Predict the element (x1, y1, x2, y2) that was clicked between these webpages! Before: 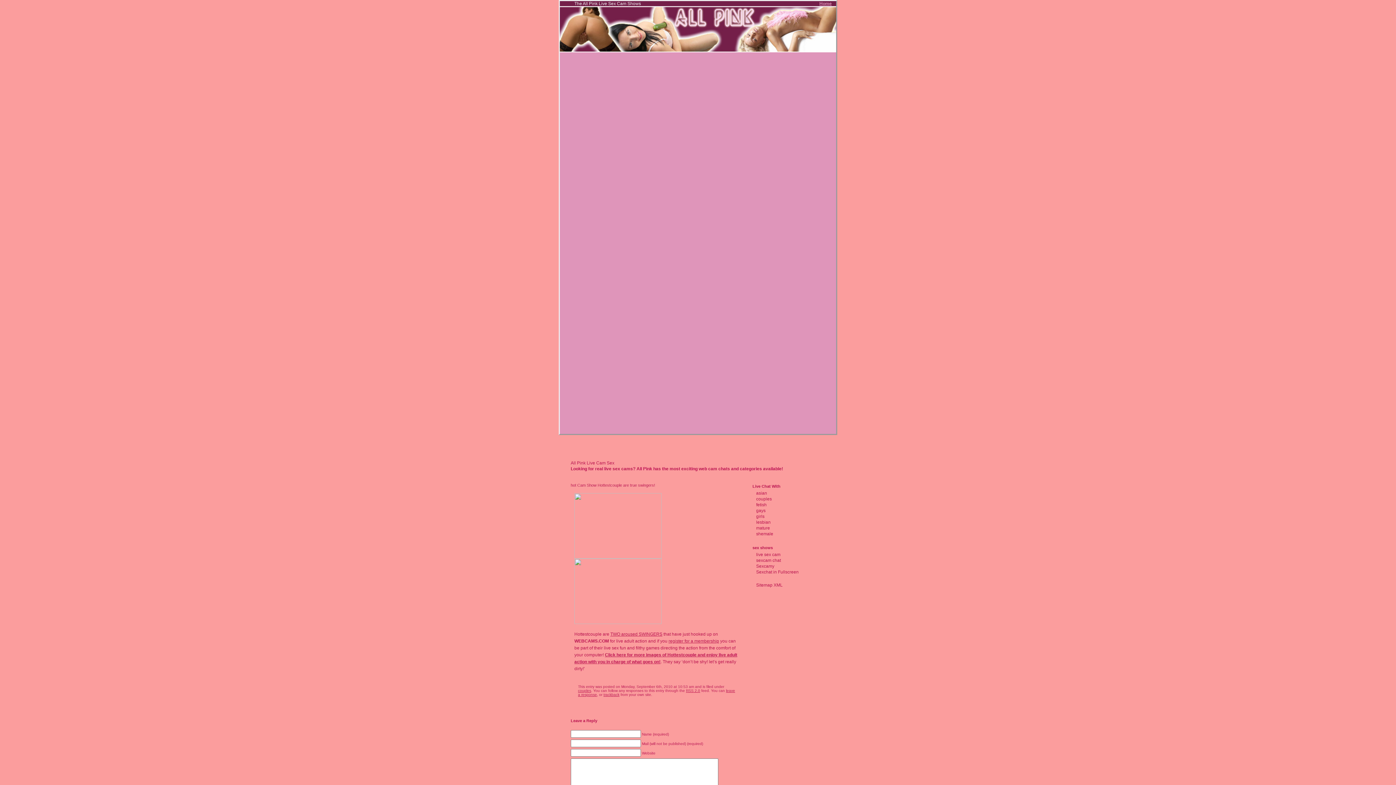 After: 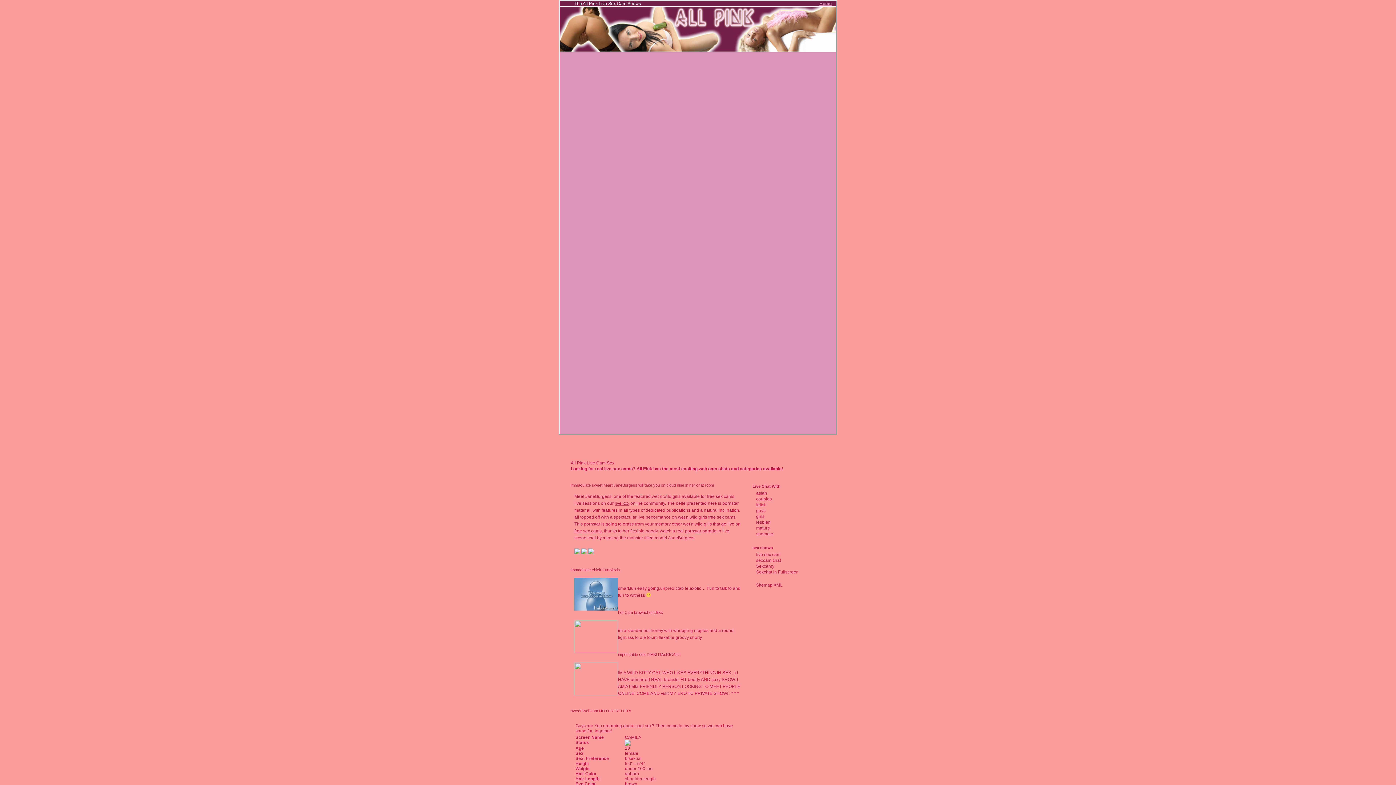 Action: bbox: (756, 514, 764, 519) label: girls